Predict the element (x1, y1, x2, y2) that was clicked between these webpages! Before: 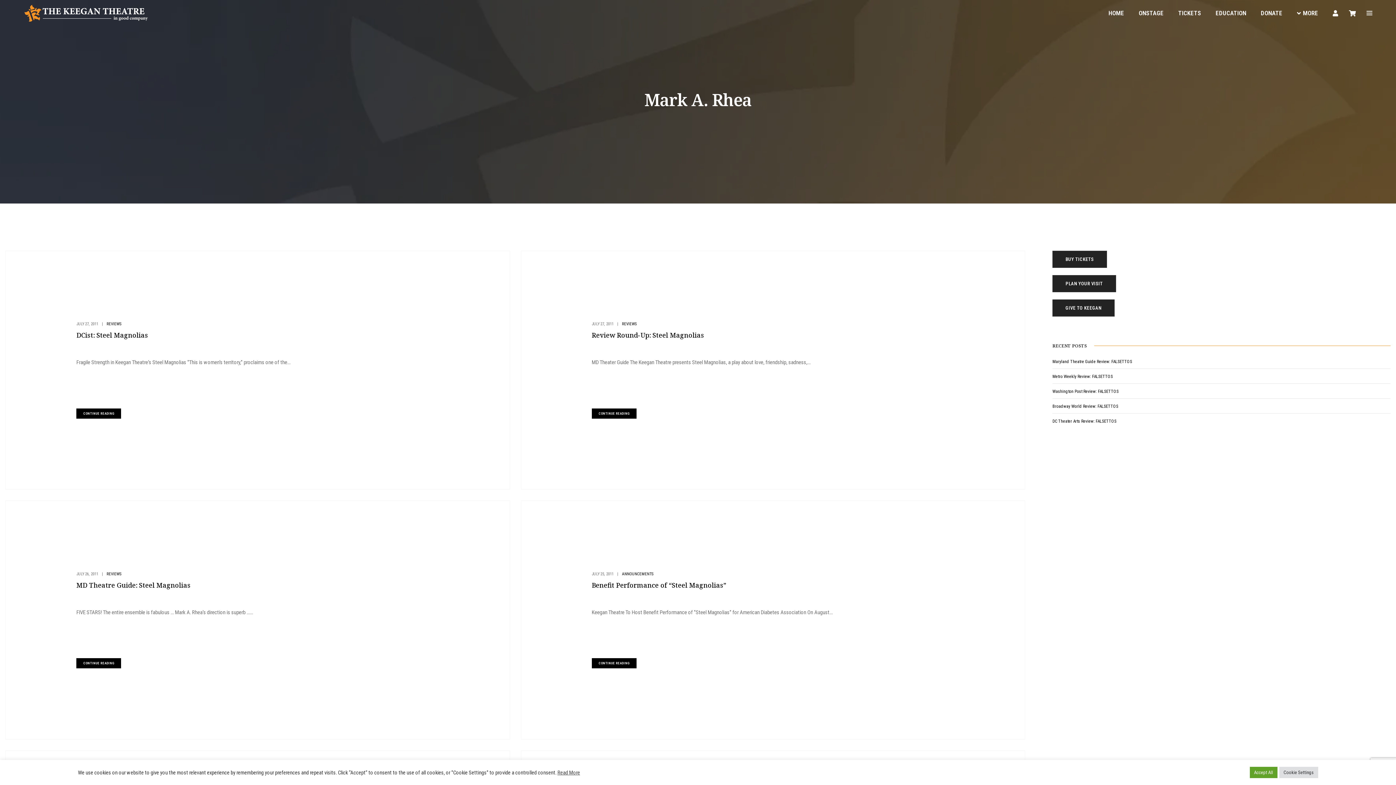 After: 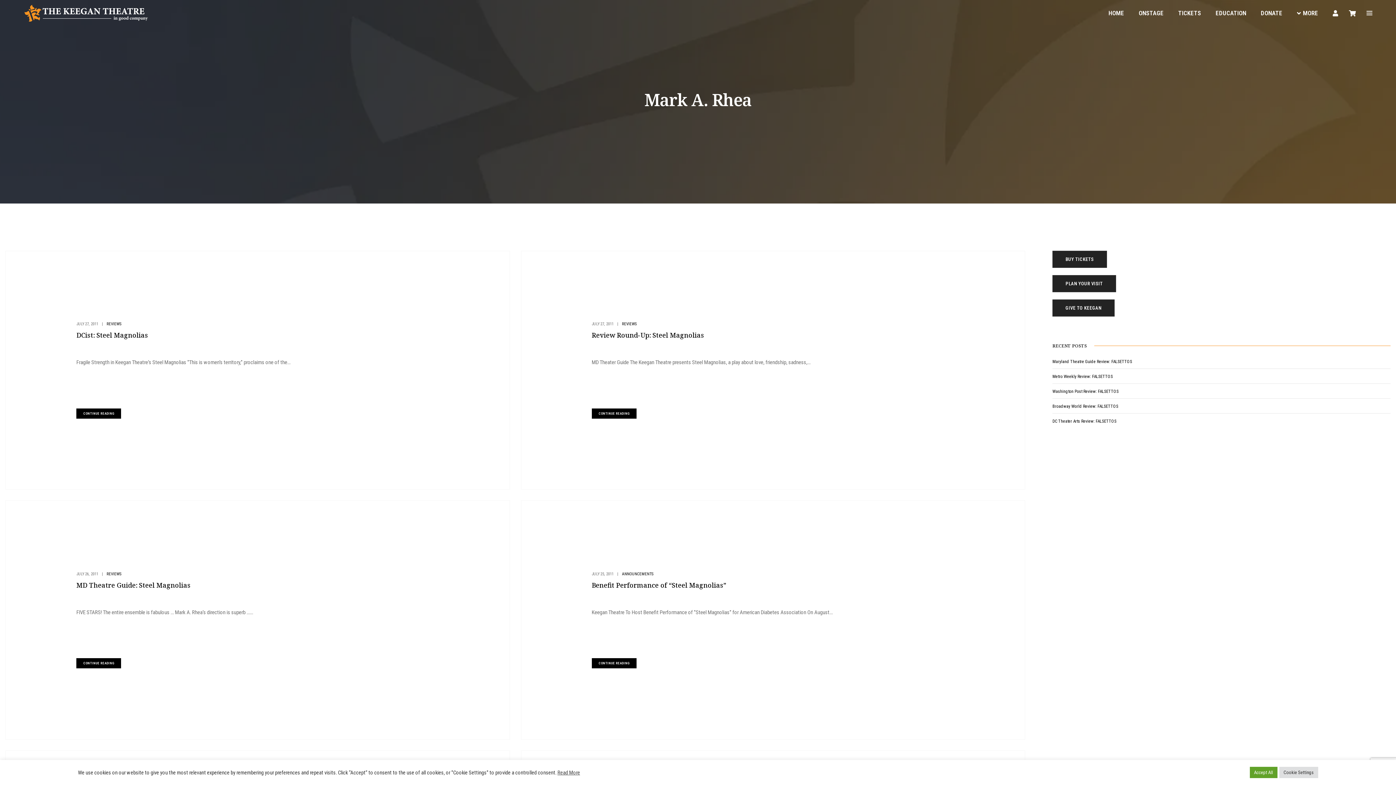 Action: bbox: (557, 769, 580, 776) label: Read More